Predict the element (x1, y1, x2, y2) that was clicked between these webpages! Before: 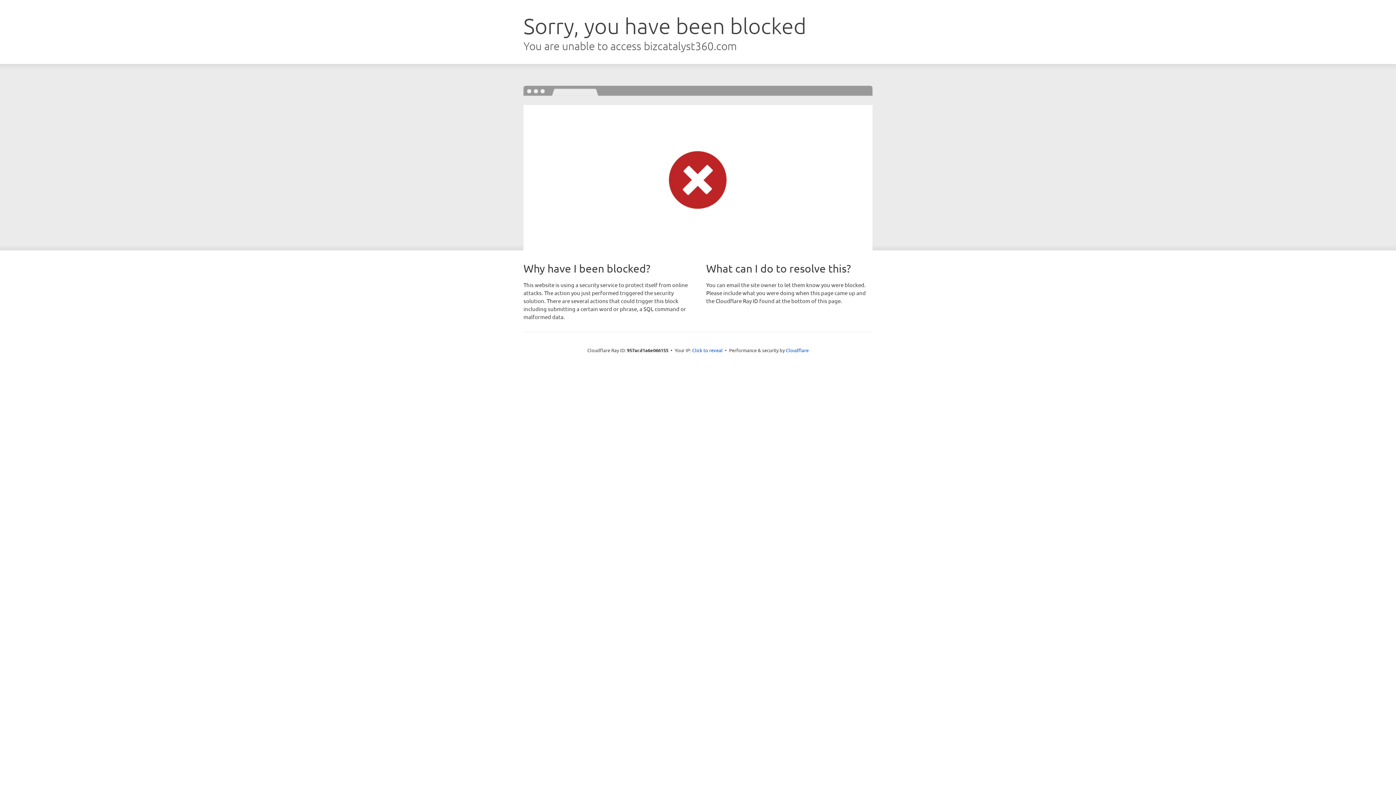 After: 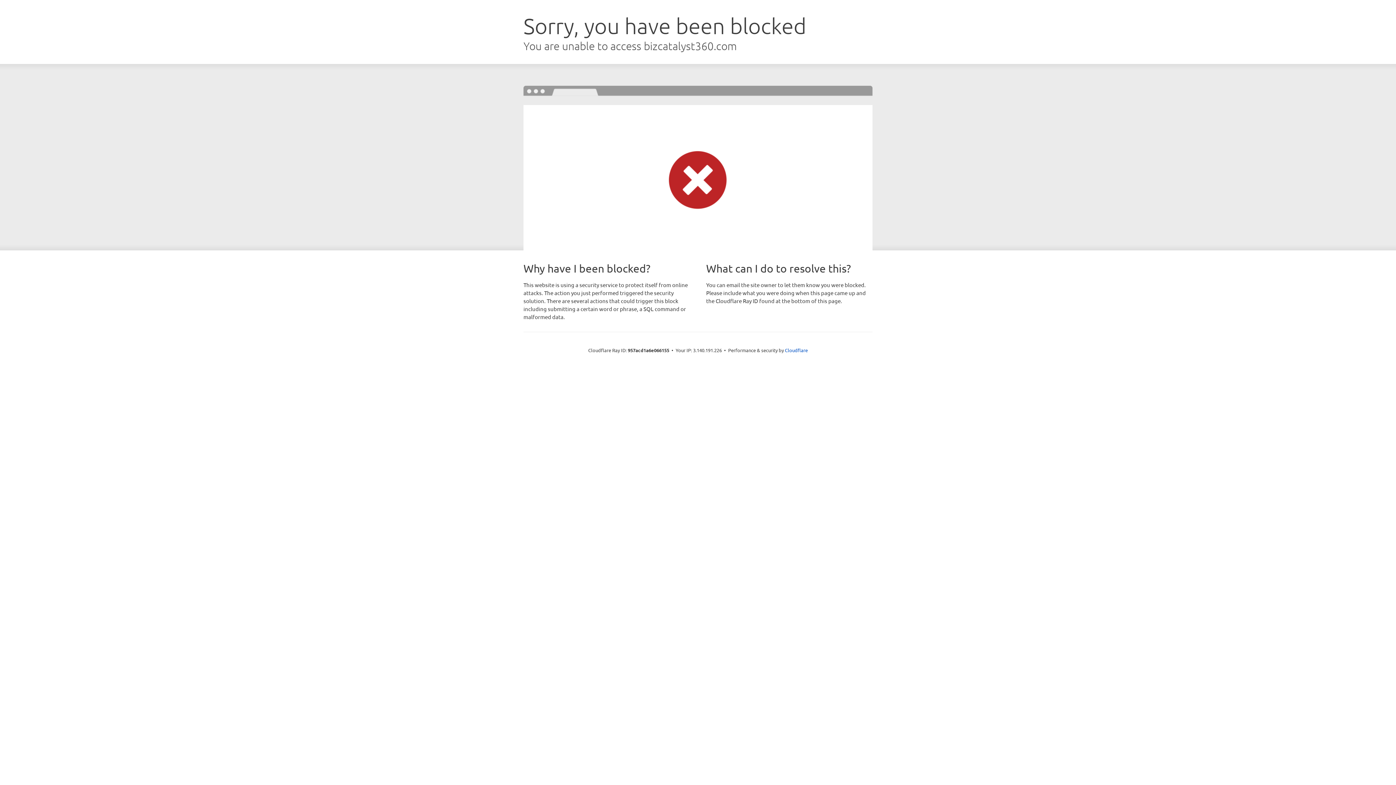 Action: bbox: (692, 346, 722, 353) label: Click to reveal